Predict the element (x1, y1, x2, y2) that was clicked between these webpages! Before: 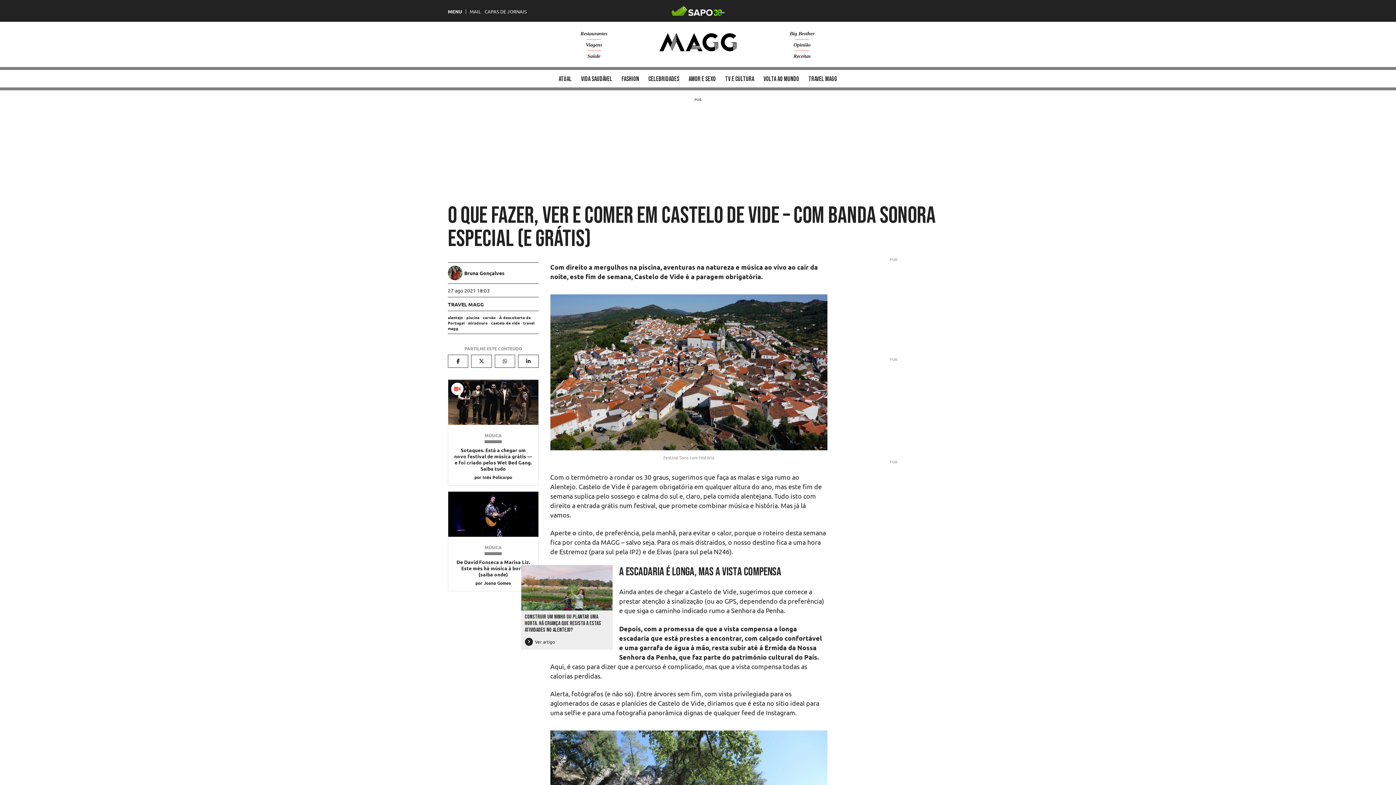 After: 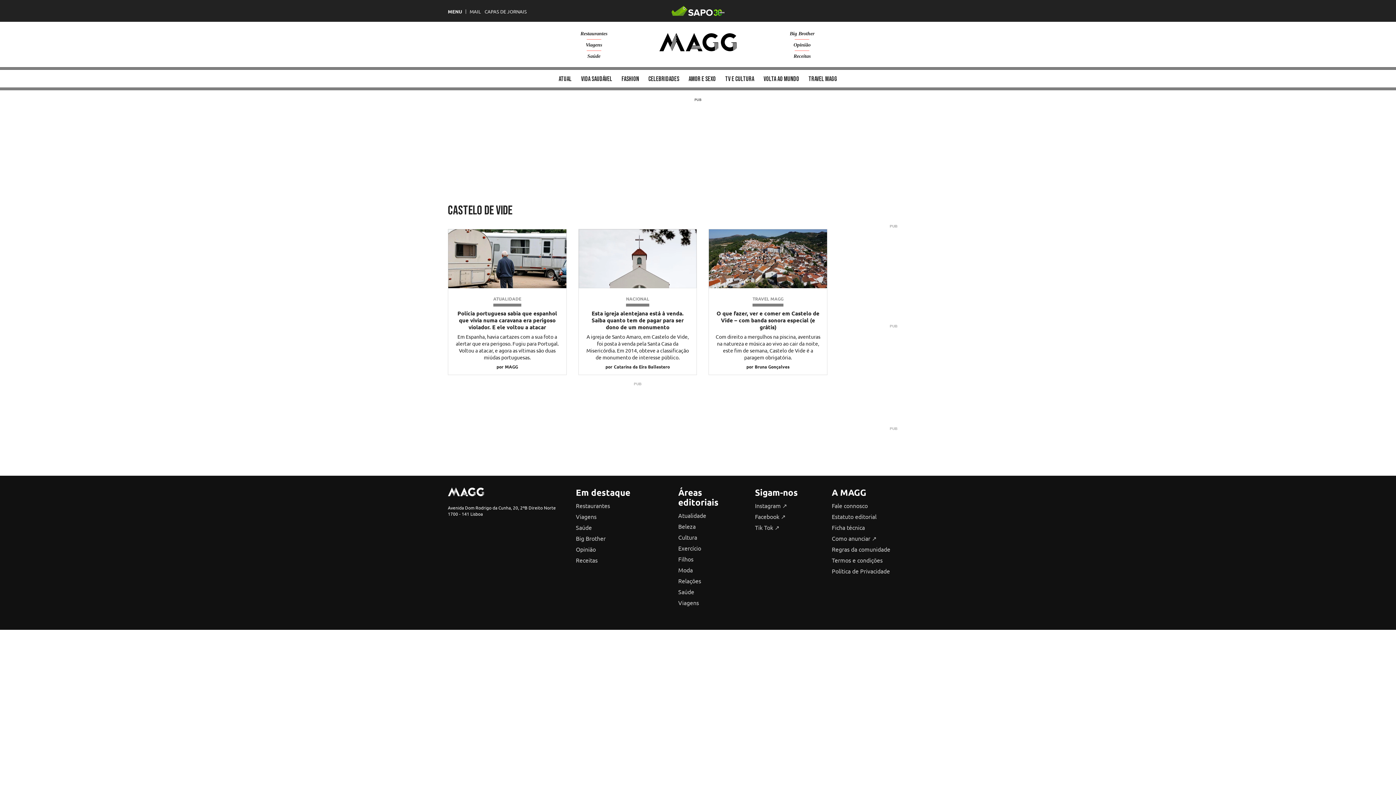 Action: label: castelo de vide bbox: (491, 319, 520, 325)